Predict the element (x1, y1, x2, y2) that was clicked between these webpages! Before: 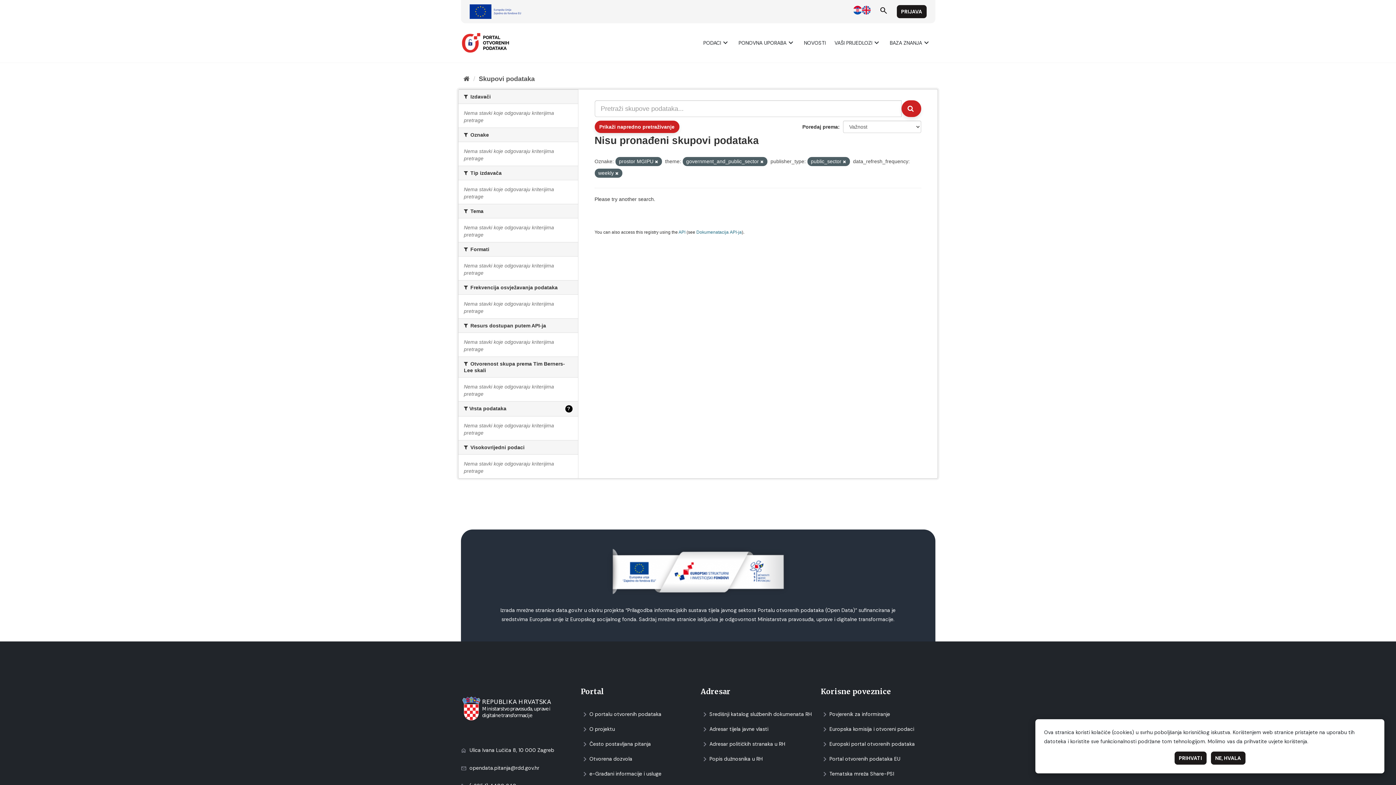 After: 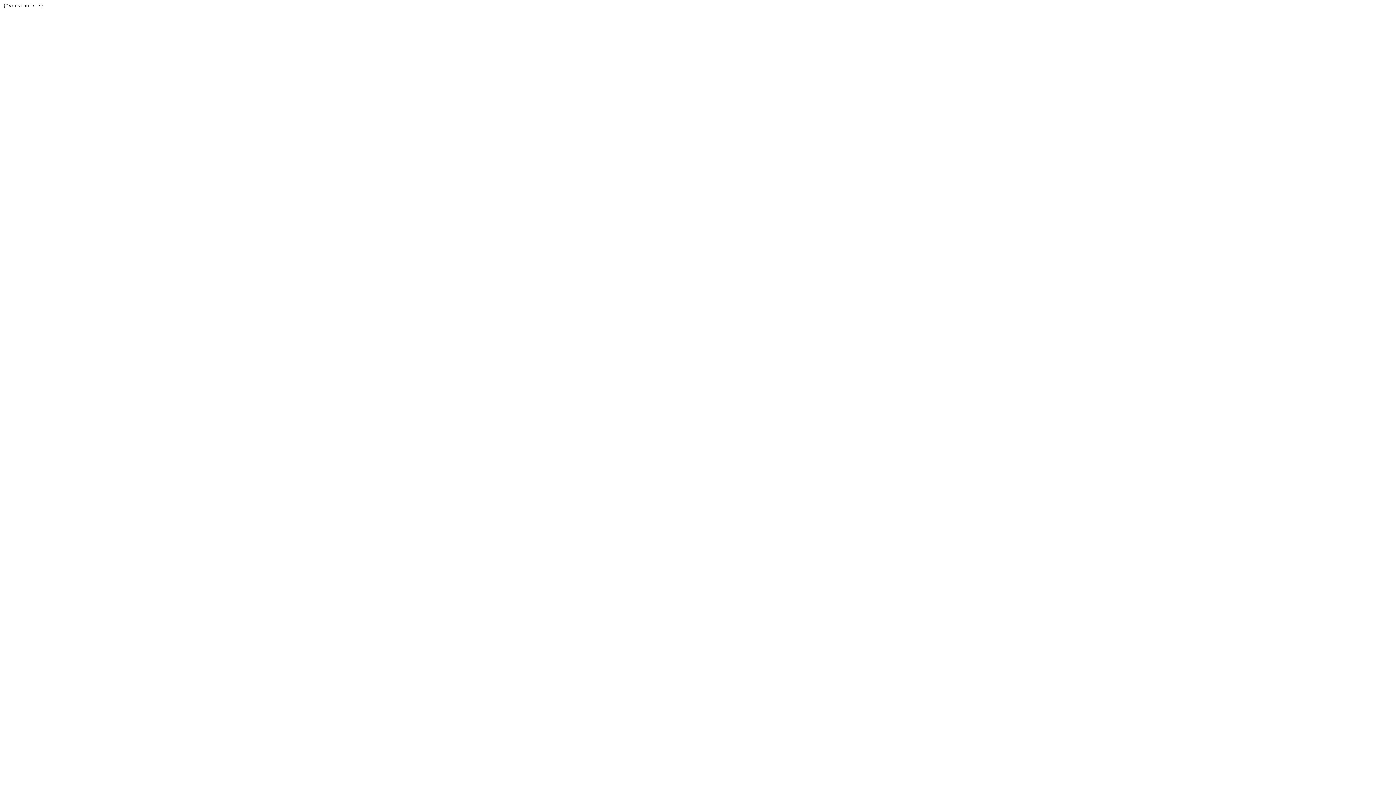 Action: label: API bbox: (678, 229, 685, 234)